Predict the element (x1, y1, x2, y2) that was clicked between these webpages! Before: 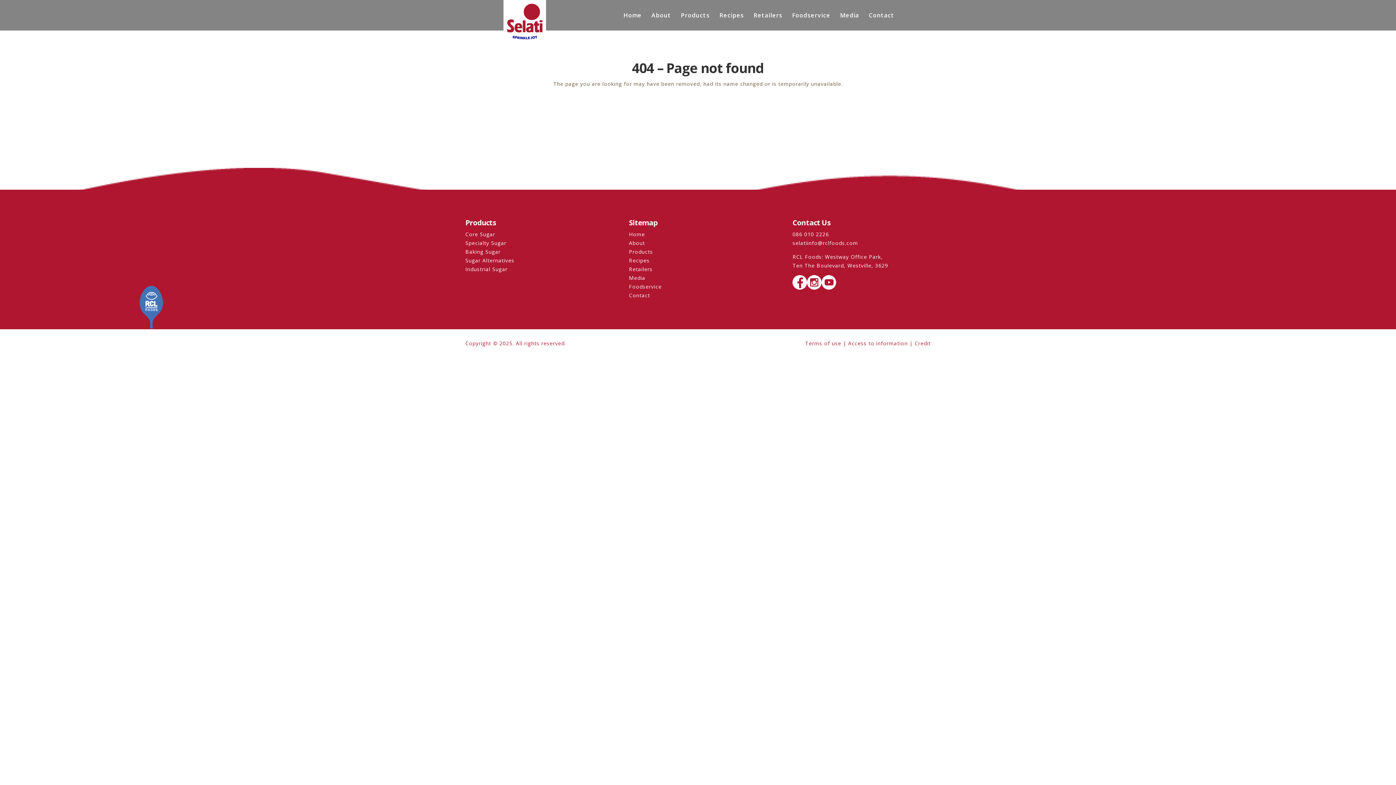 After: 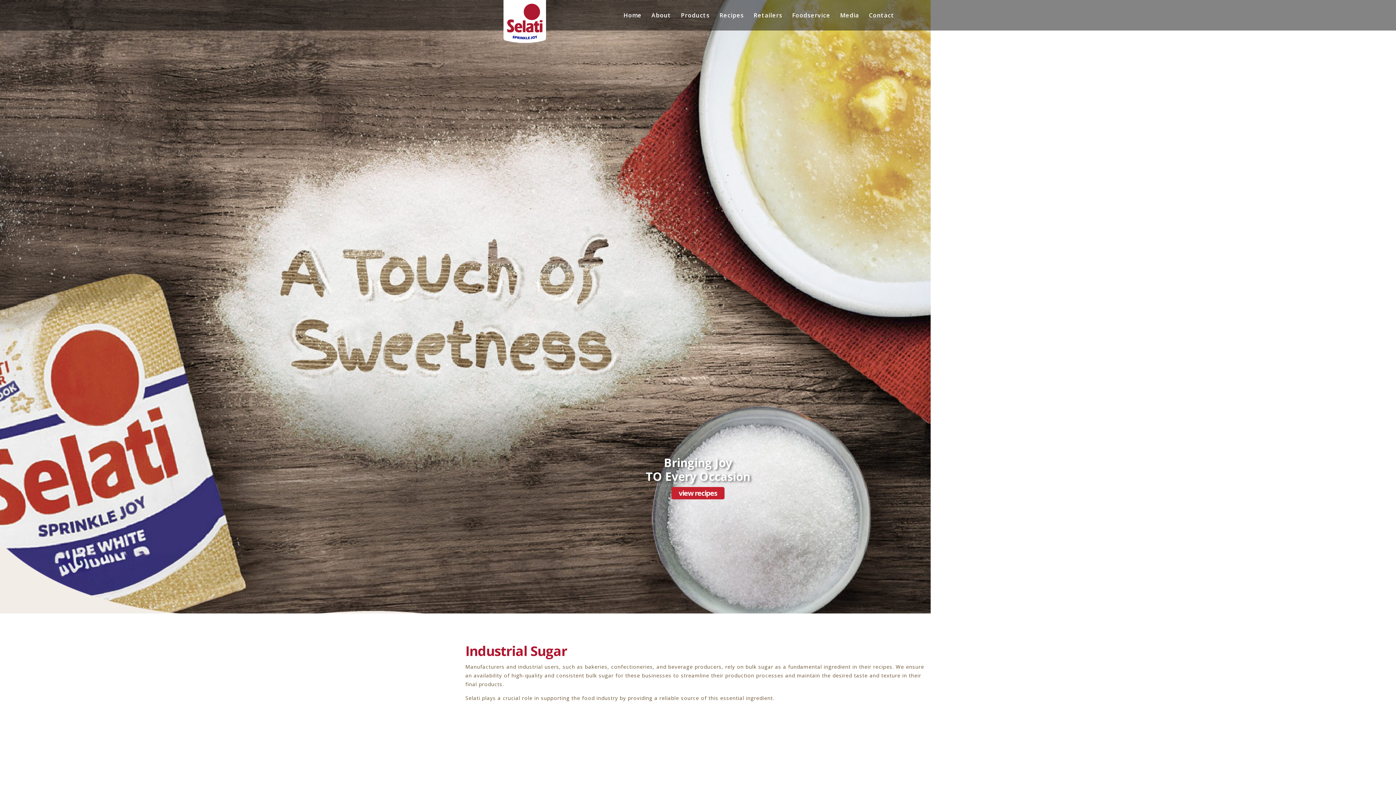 Action: label: Industrial Sugar bbox: (465, 265, 507, 272)